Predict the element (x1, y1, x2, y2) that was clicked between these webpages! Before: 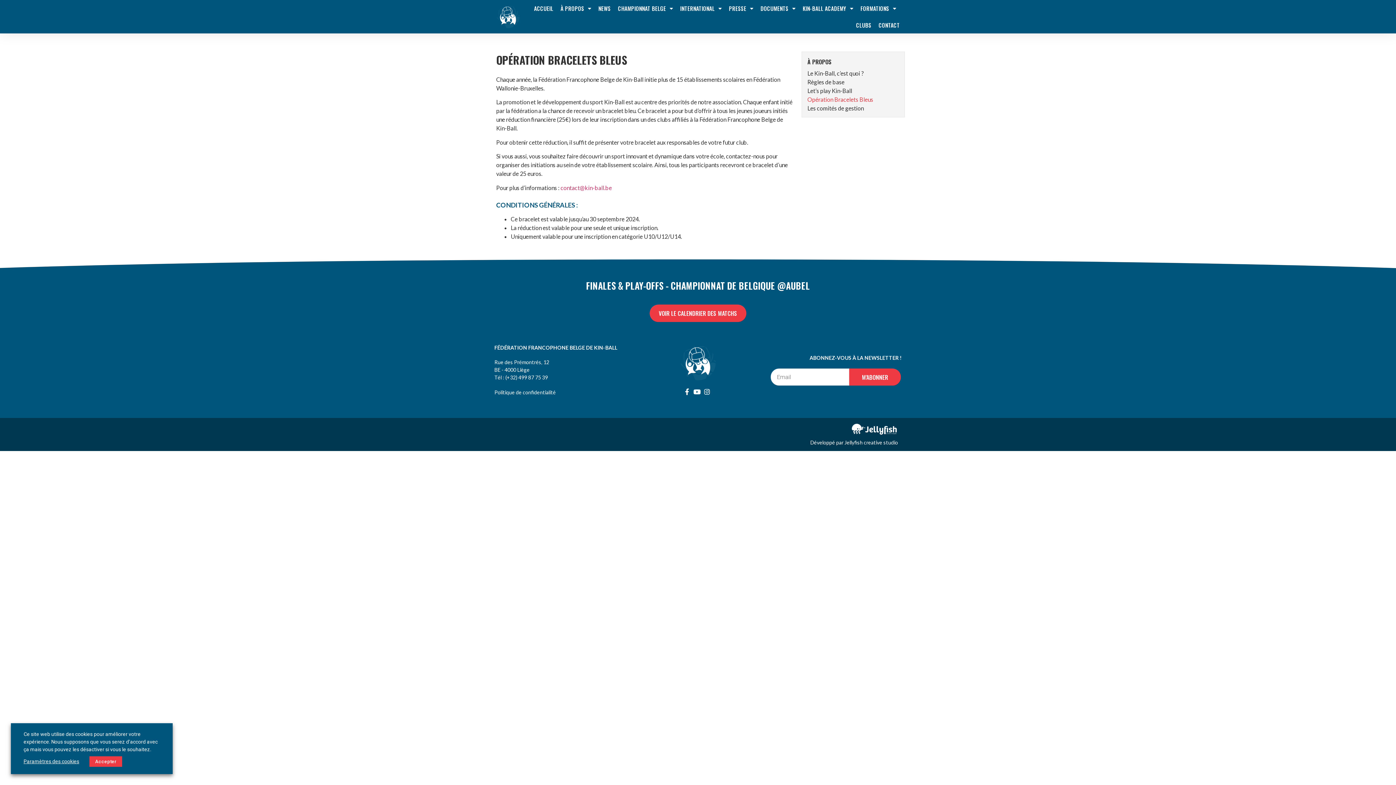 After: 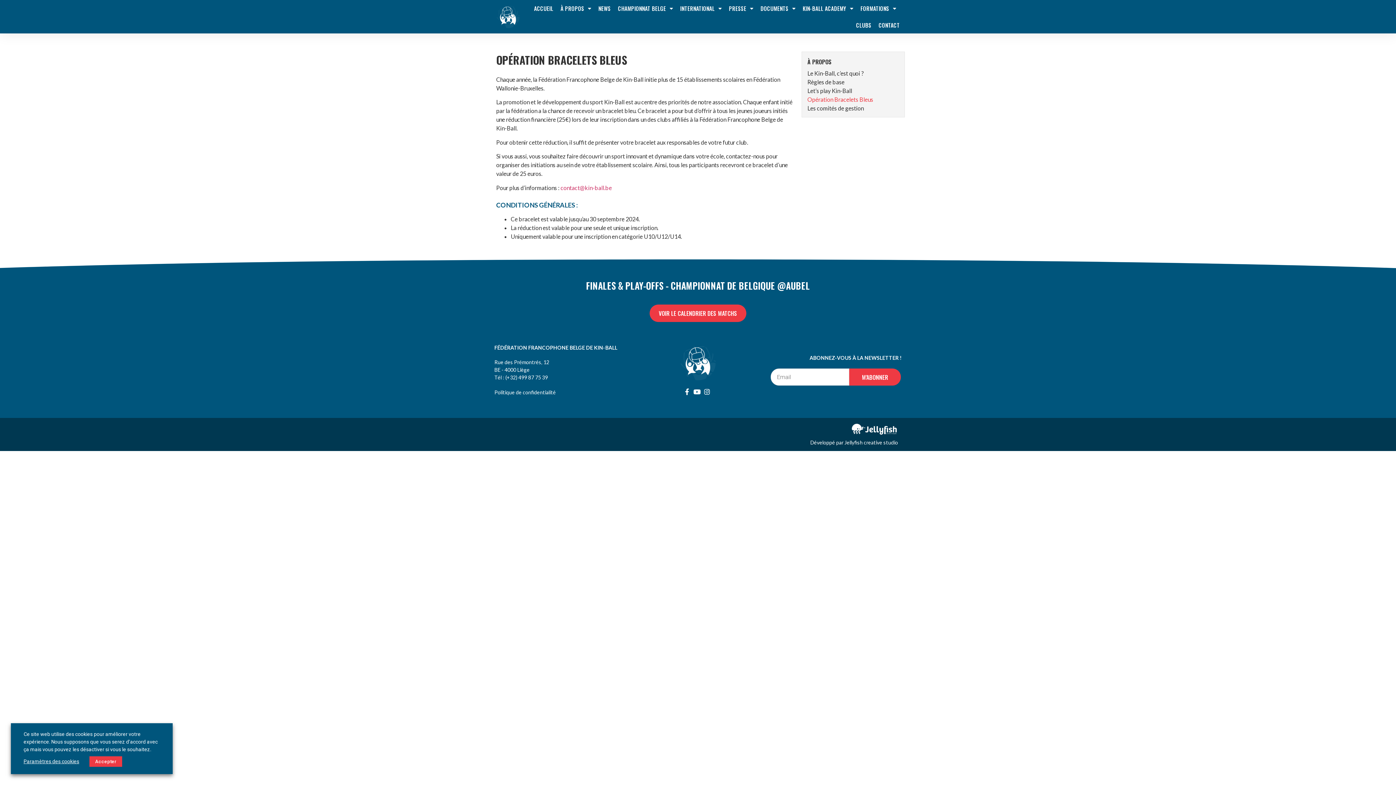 Action: label: Opération Bracelets Bleus bbox: (807, 96, 899, 102)